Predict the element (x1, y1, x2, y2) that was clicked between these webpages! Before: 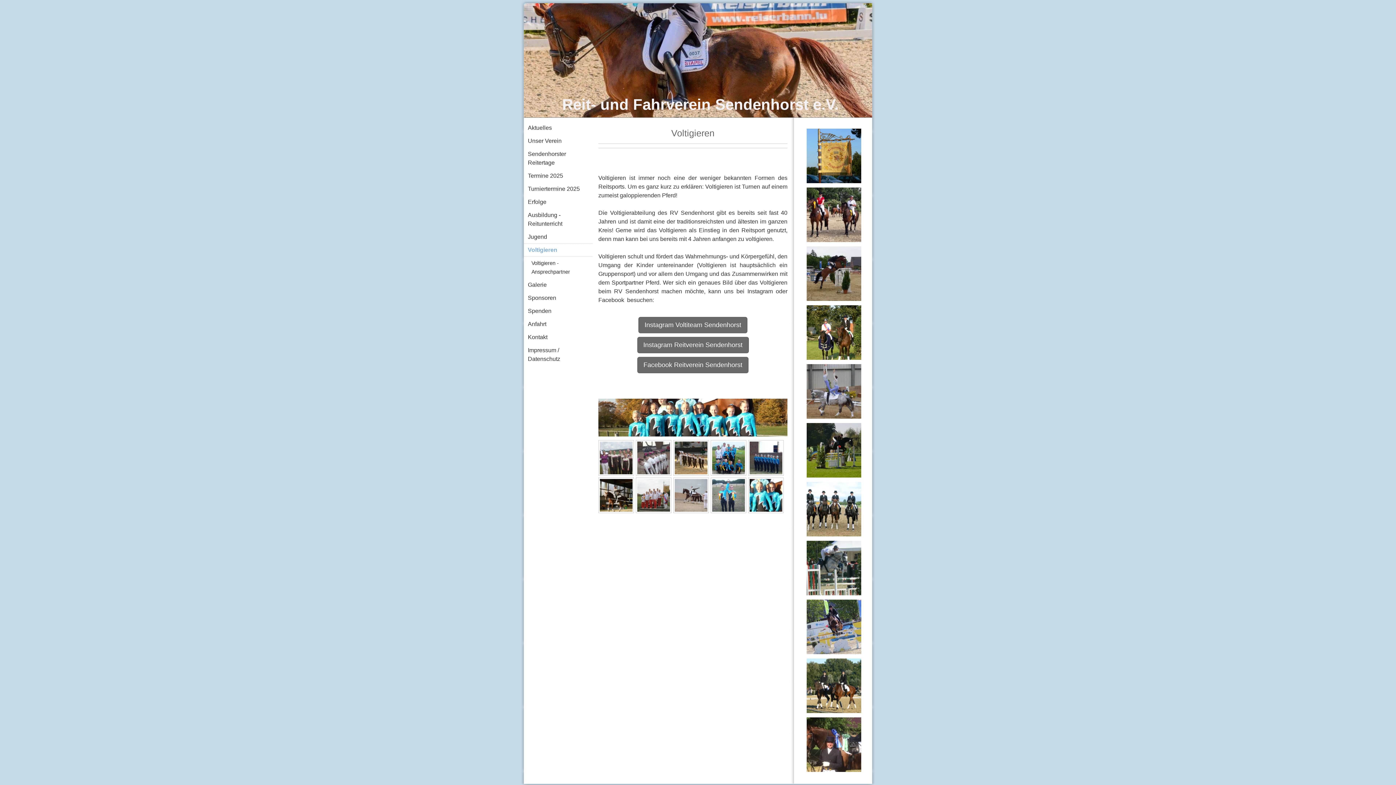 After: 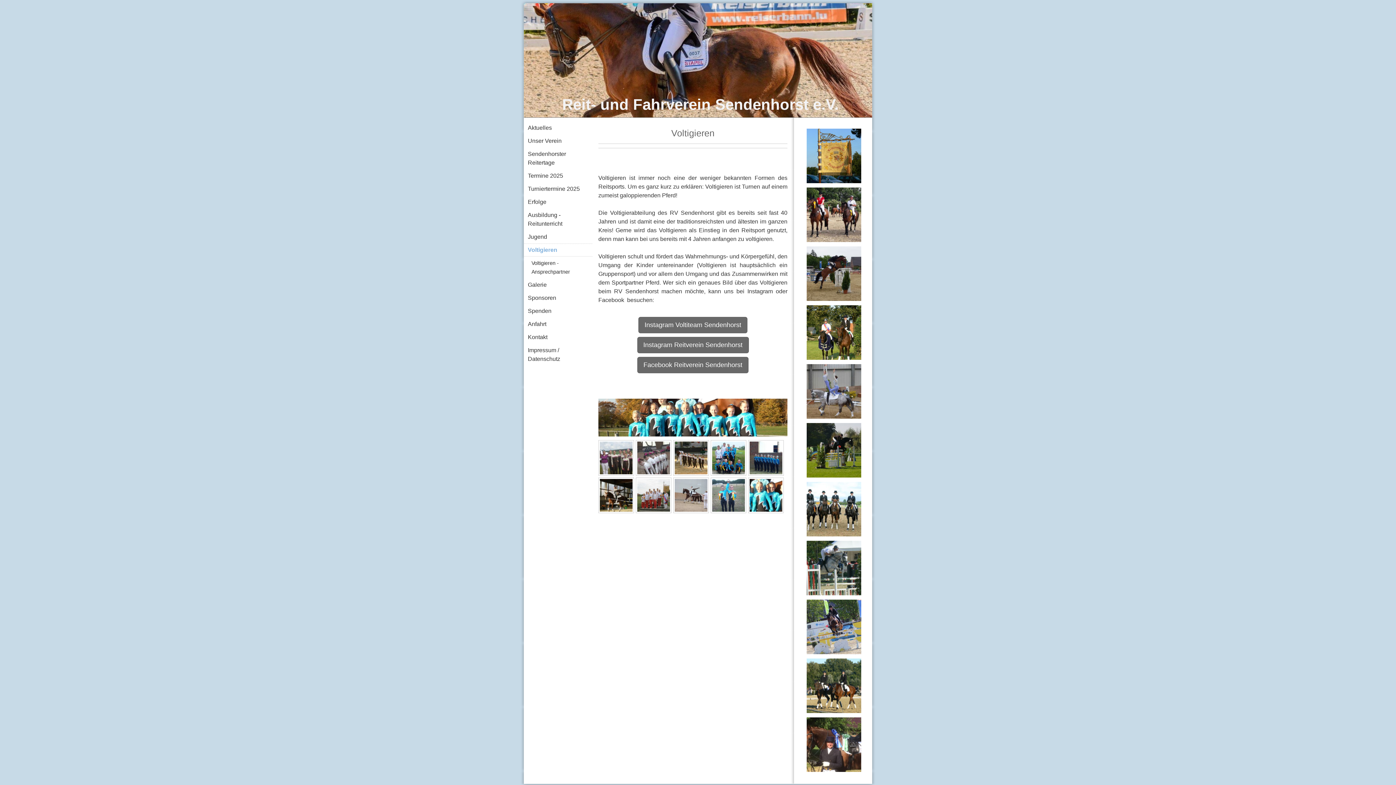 Action: bbox: (637, 357, 748, 373) label: Facebook Reitverein Sendenhorst